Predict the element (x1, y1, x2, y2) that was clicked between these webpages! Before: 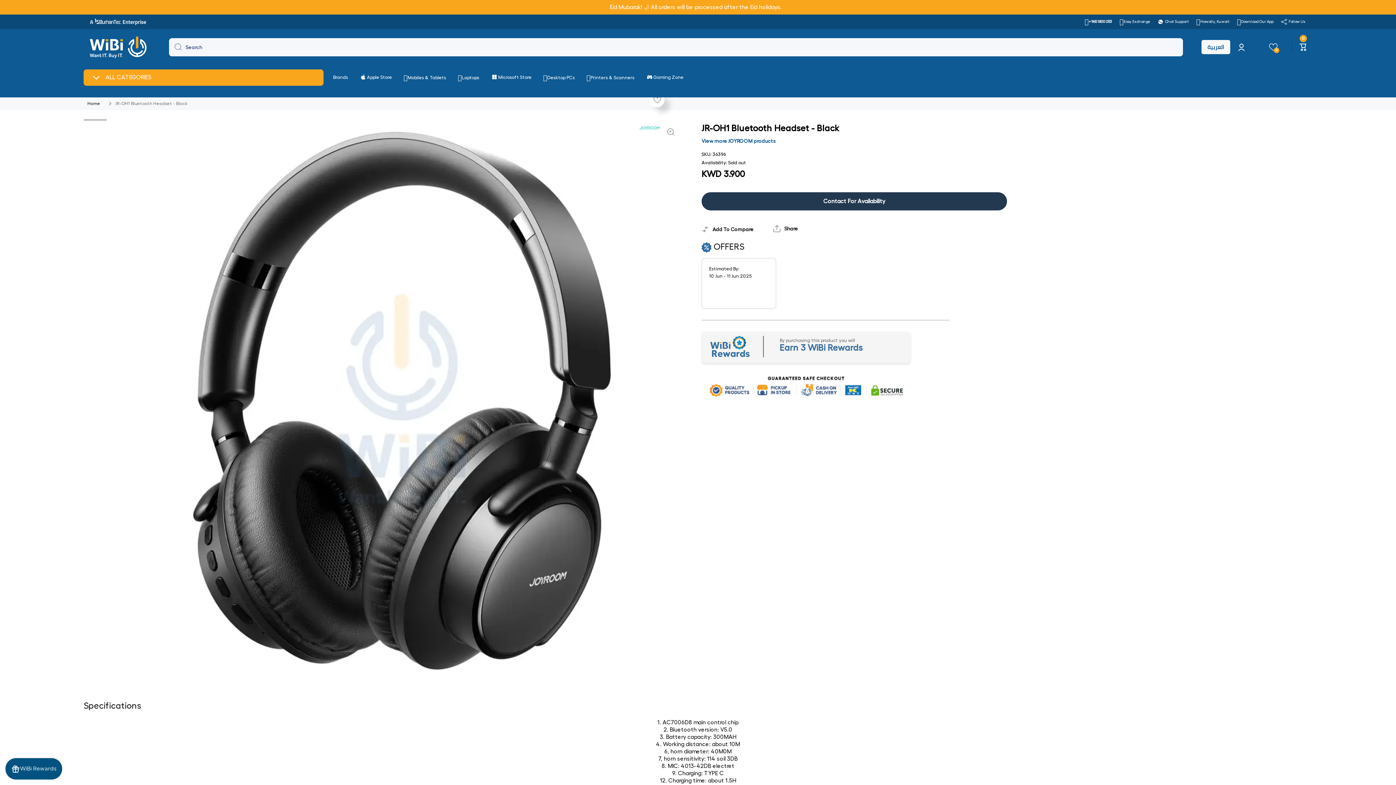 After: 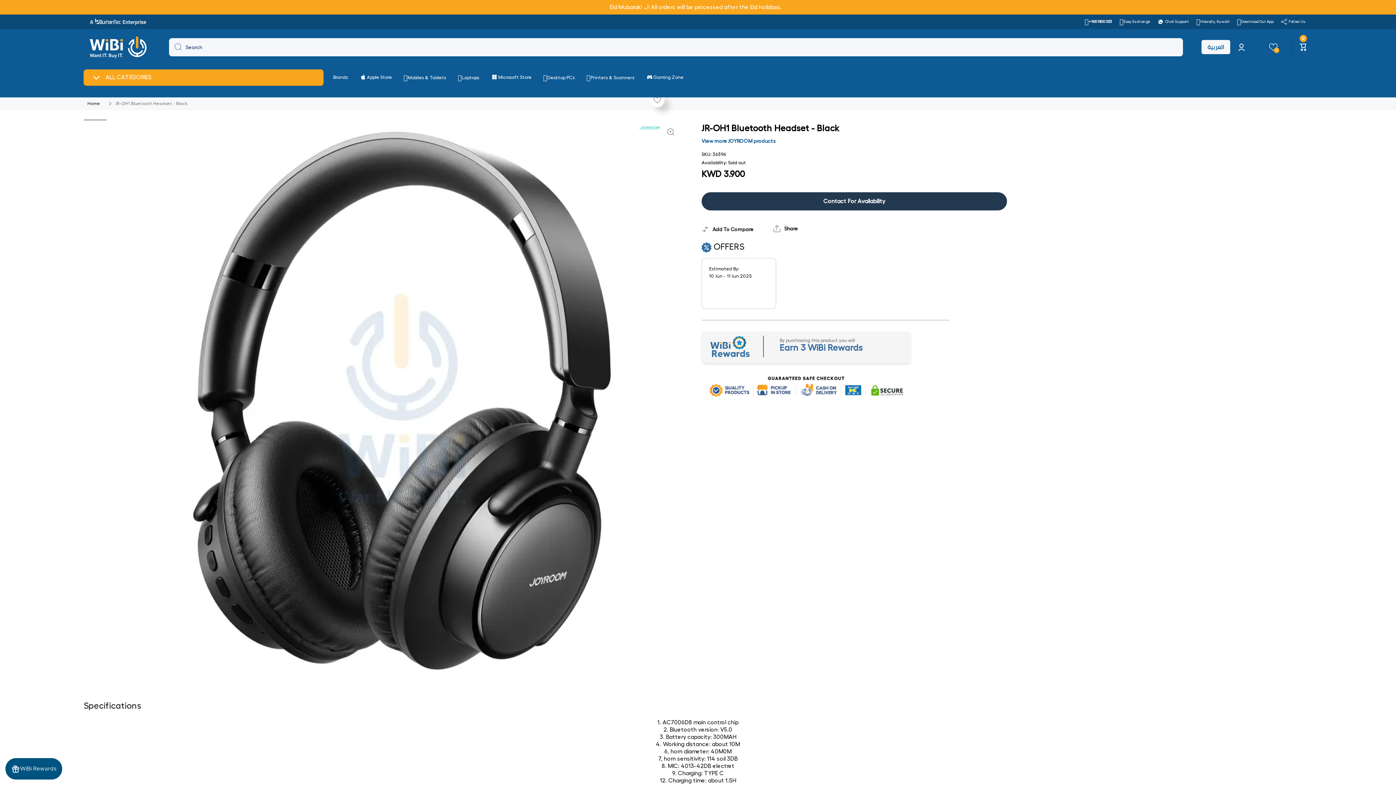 Action: label: +965 1800 053 bbox: (1084, 18, 1112, 25)